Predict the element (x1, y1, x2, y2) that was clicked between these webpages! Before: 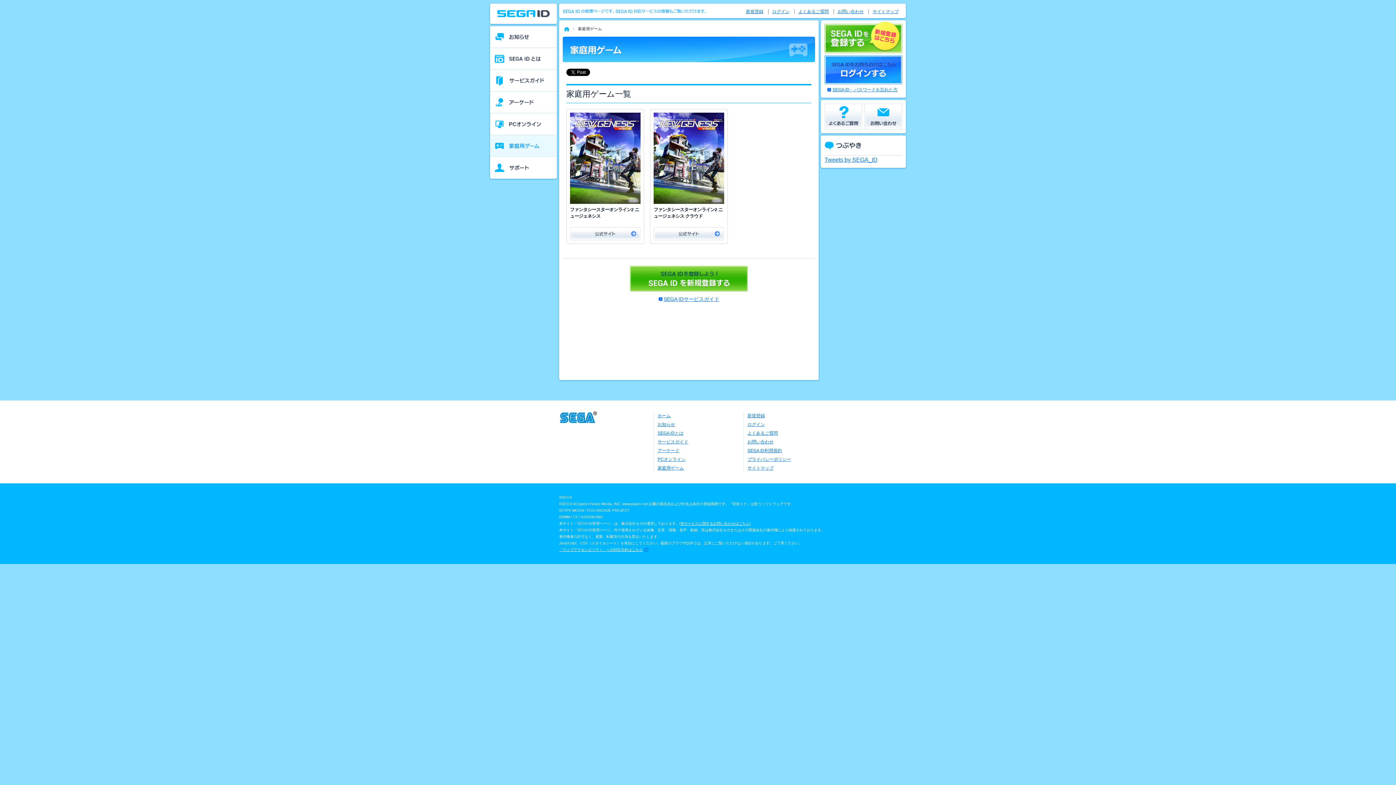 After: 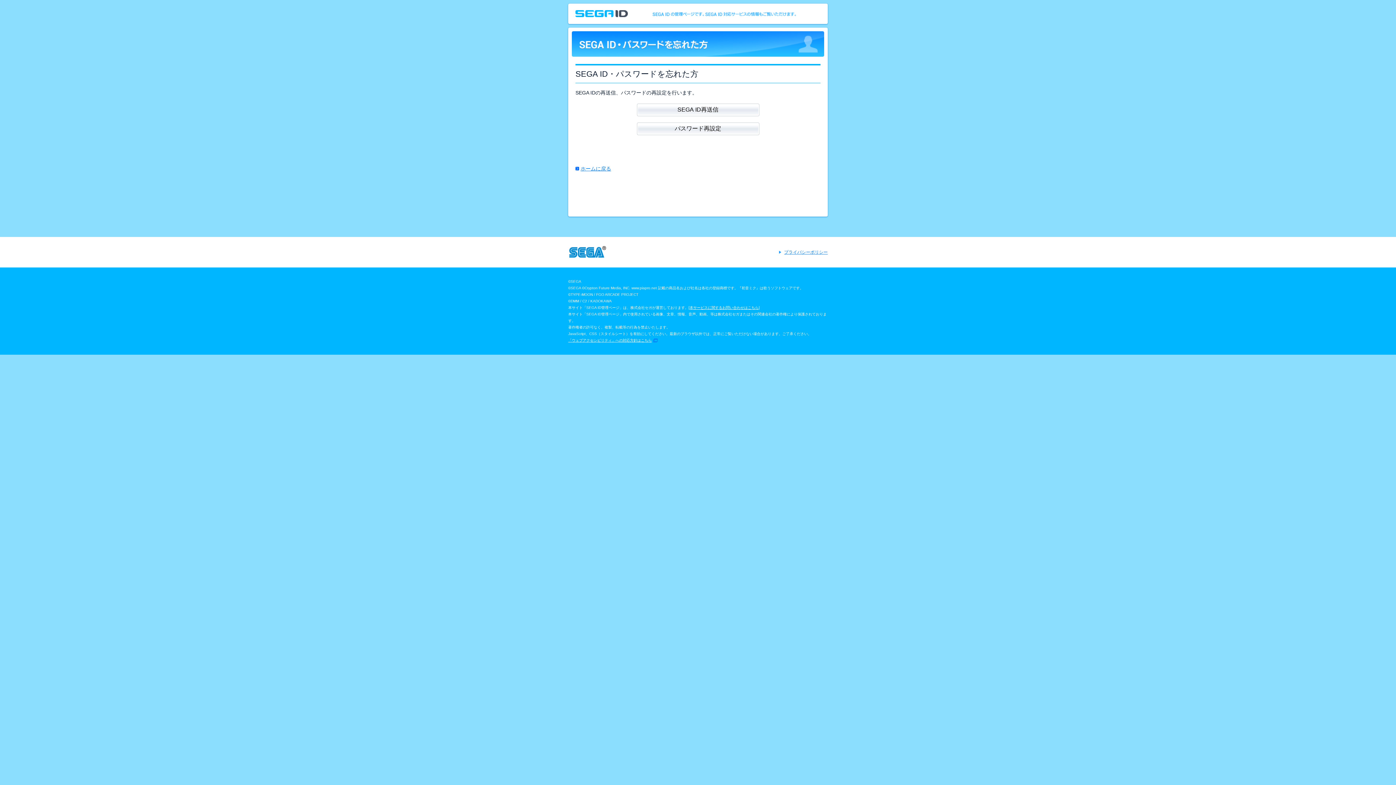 Action: label: SEGA ID・パスワードを忘れた方 bbox: (827, 85, 902, 94)